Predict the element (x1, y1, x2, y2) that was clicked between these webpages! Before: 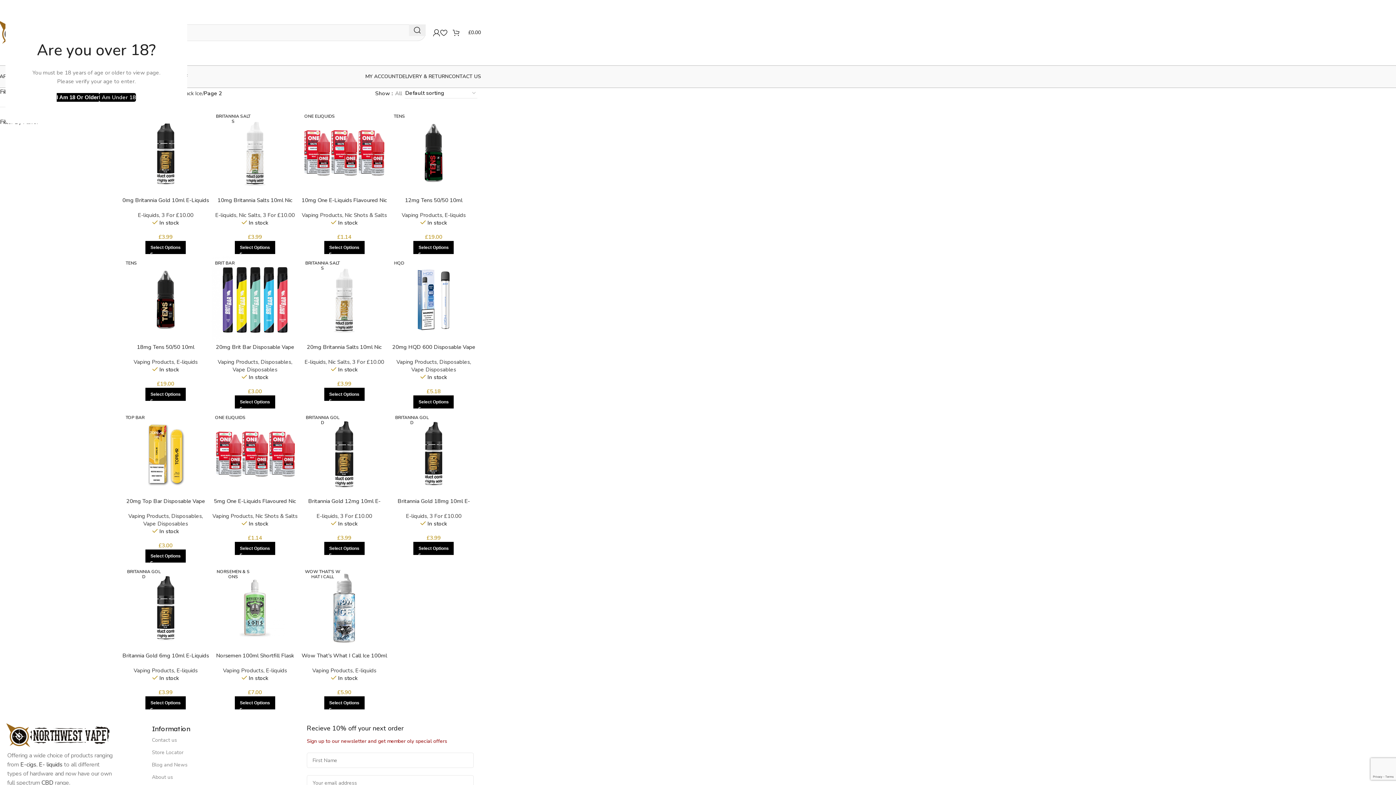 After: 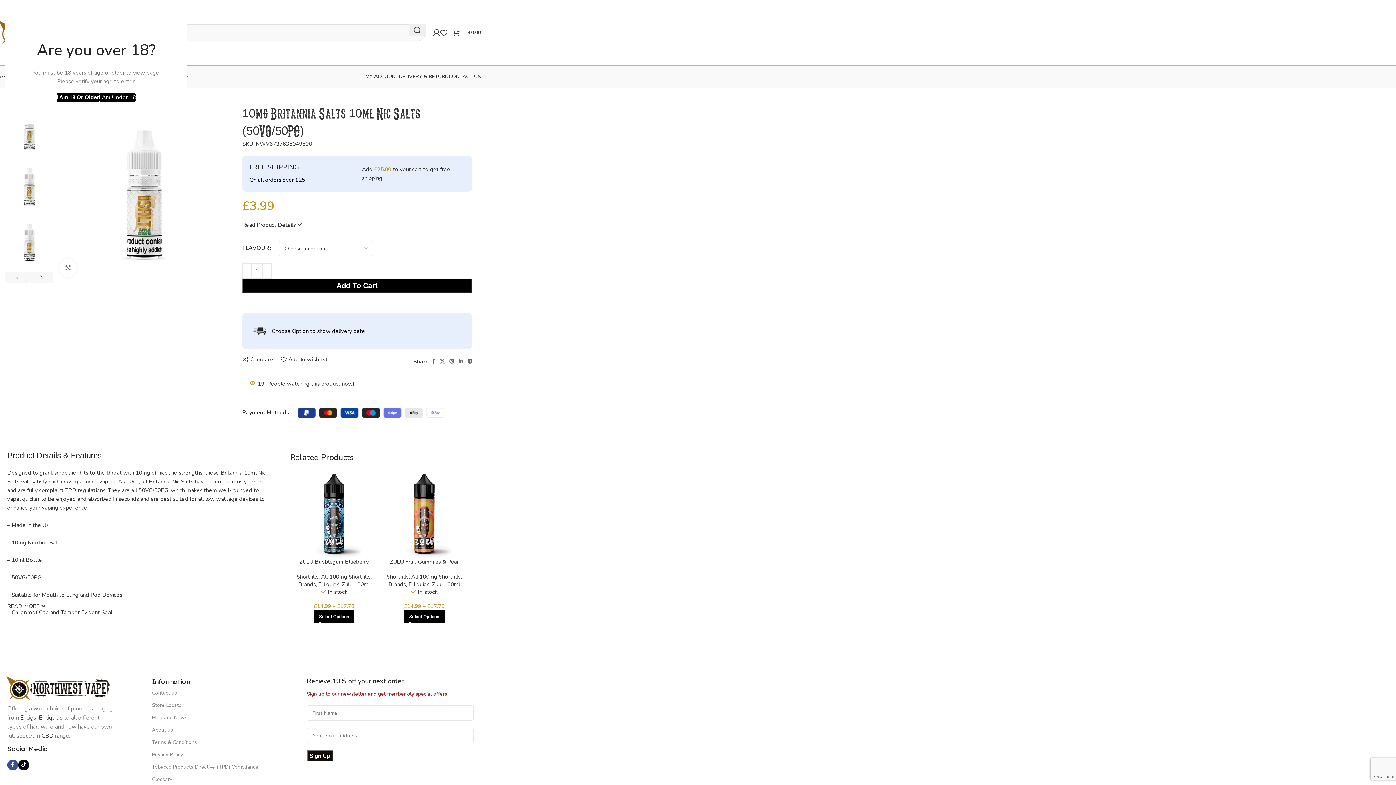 Action: label: 10mg Britannia Salts 10ml Nic Salts (50VG/50PG) bbox: (217, 196, 292, 211)